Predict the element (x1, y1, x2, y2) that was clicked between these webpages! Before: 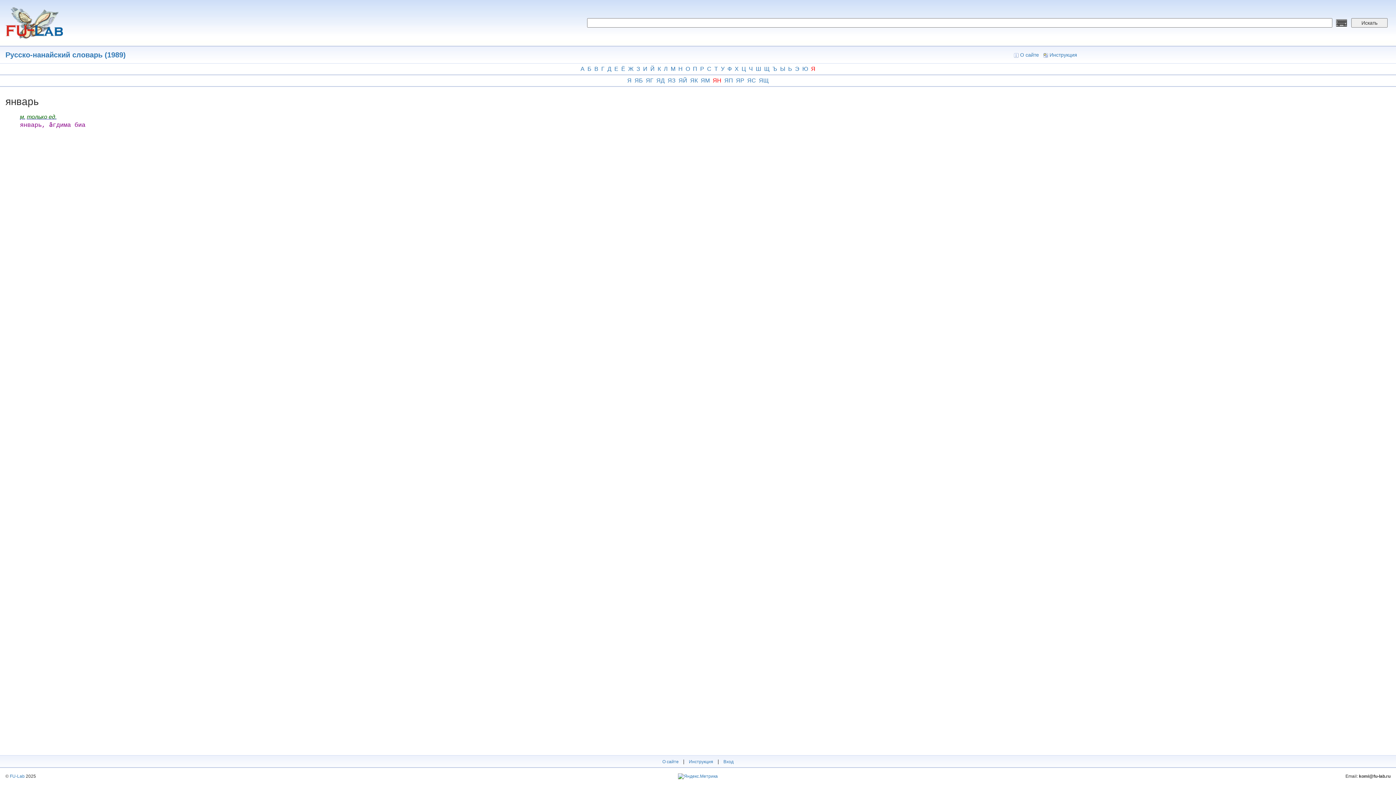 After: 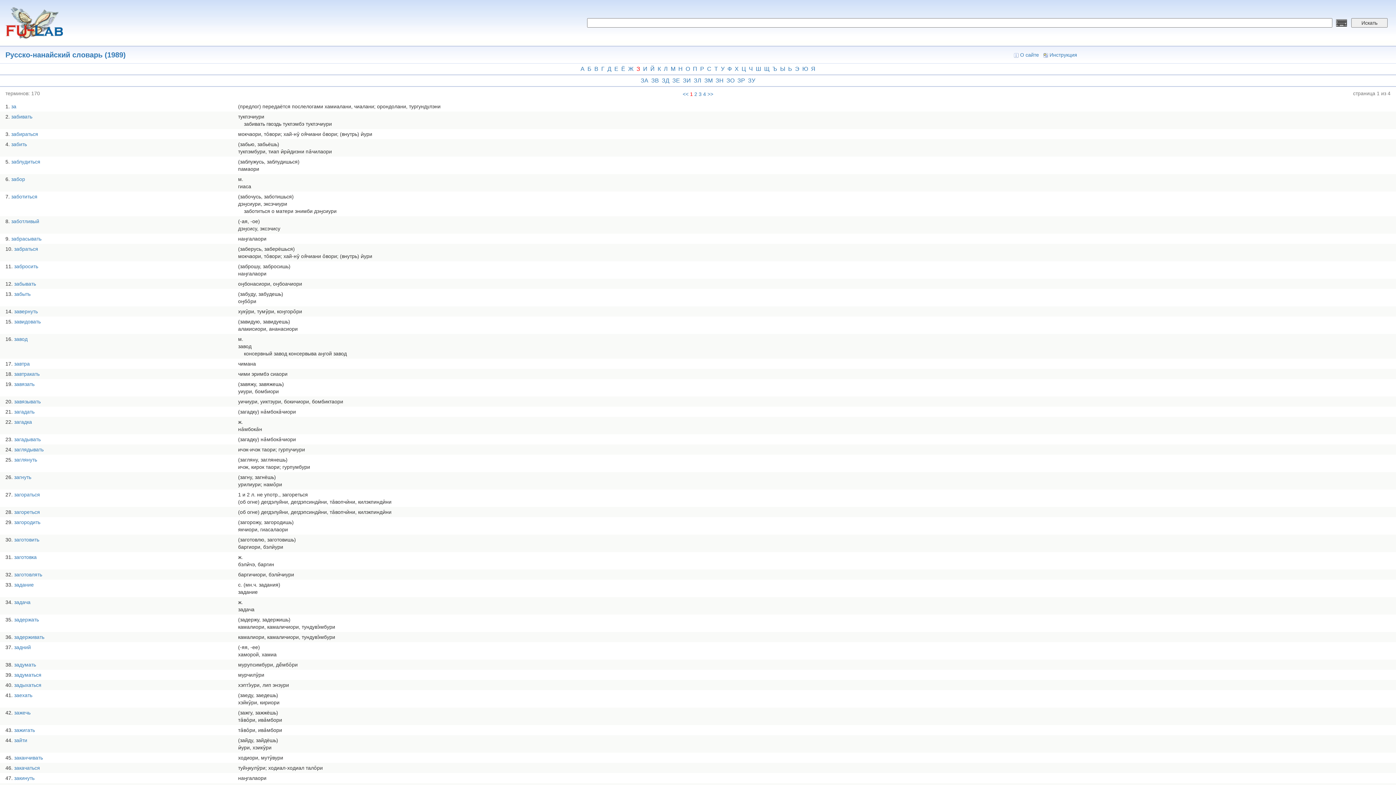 Action: bbox: (635, 63, 641, 74) label: З